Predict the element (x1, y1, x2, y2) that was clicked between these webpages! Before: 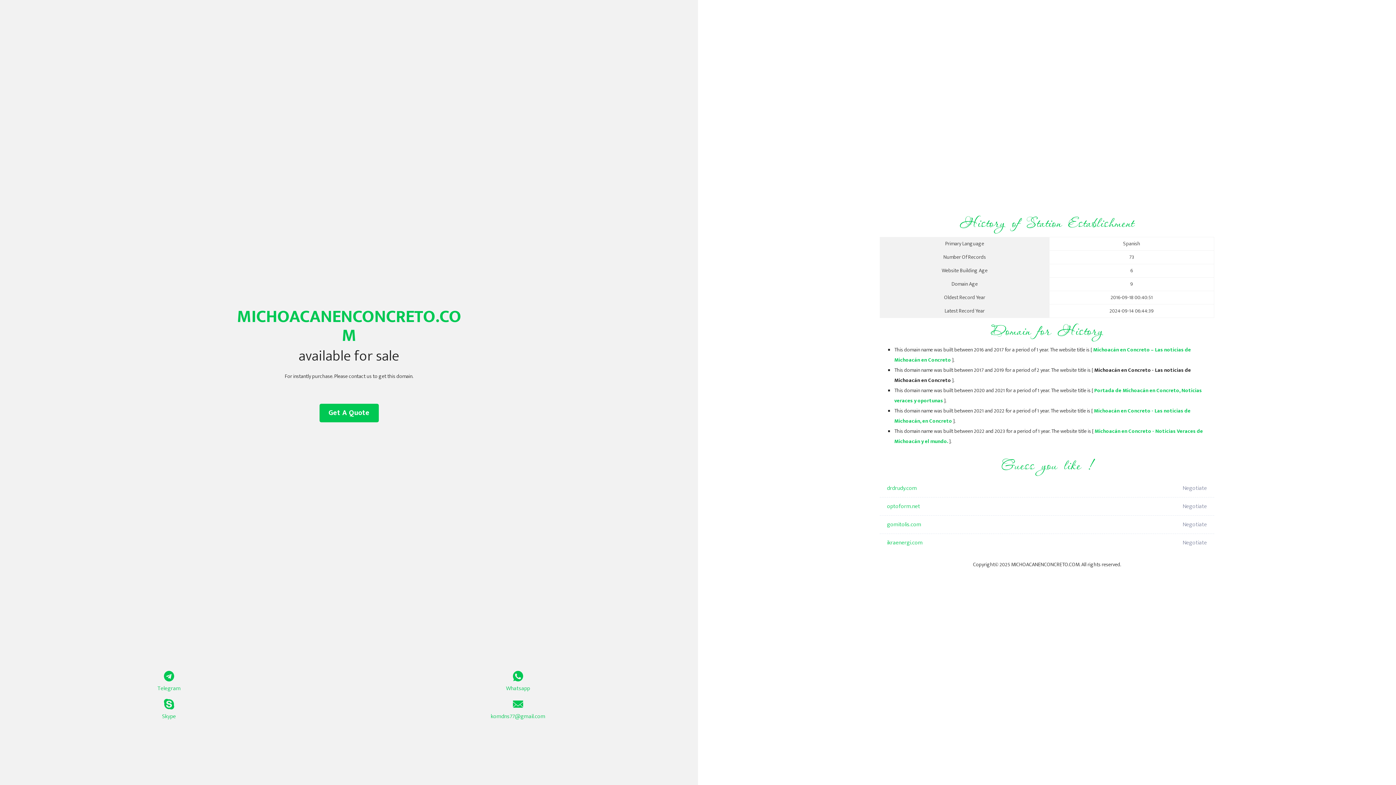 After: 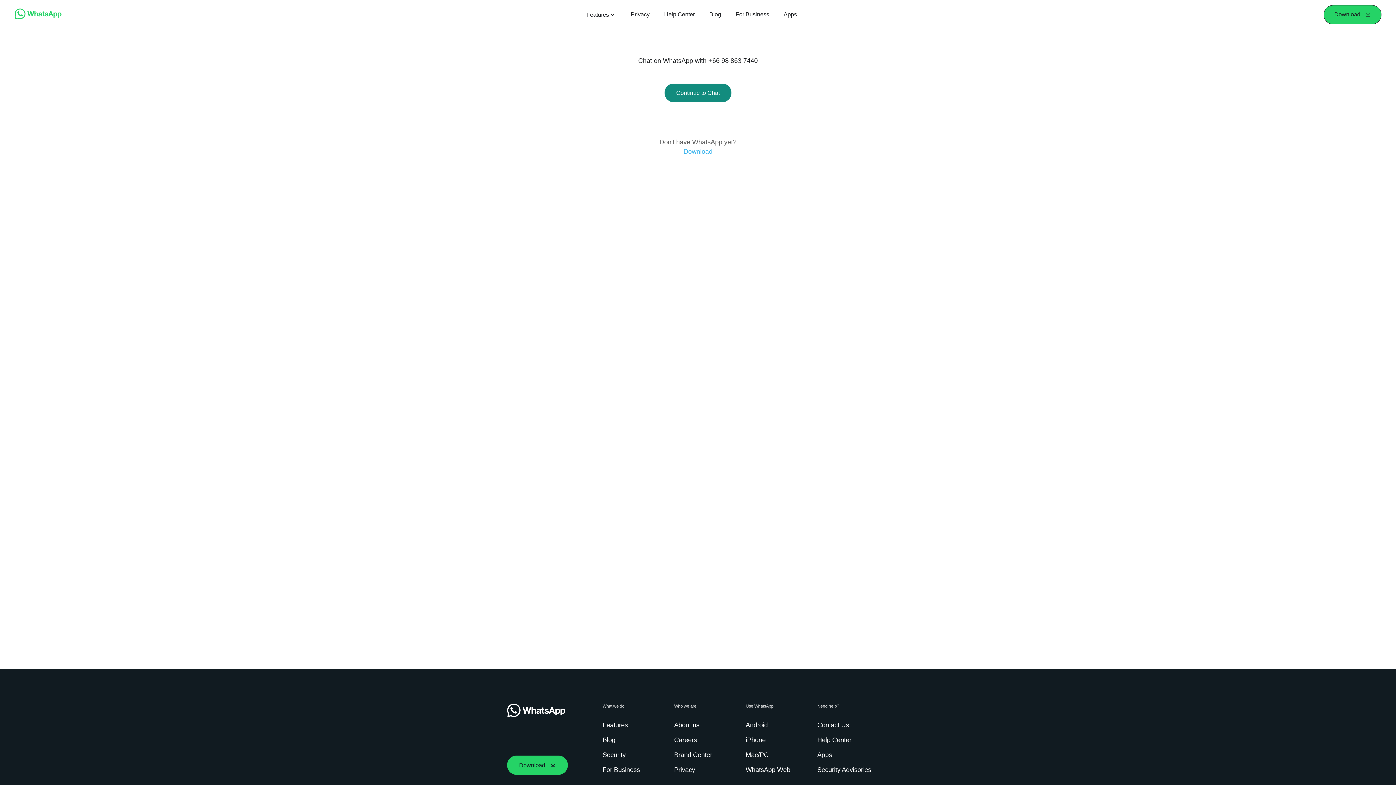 Action: label: Whatsapp bbox: (349, 671, 687, 693)